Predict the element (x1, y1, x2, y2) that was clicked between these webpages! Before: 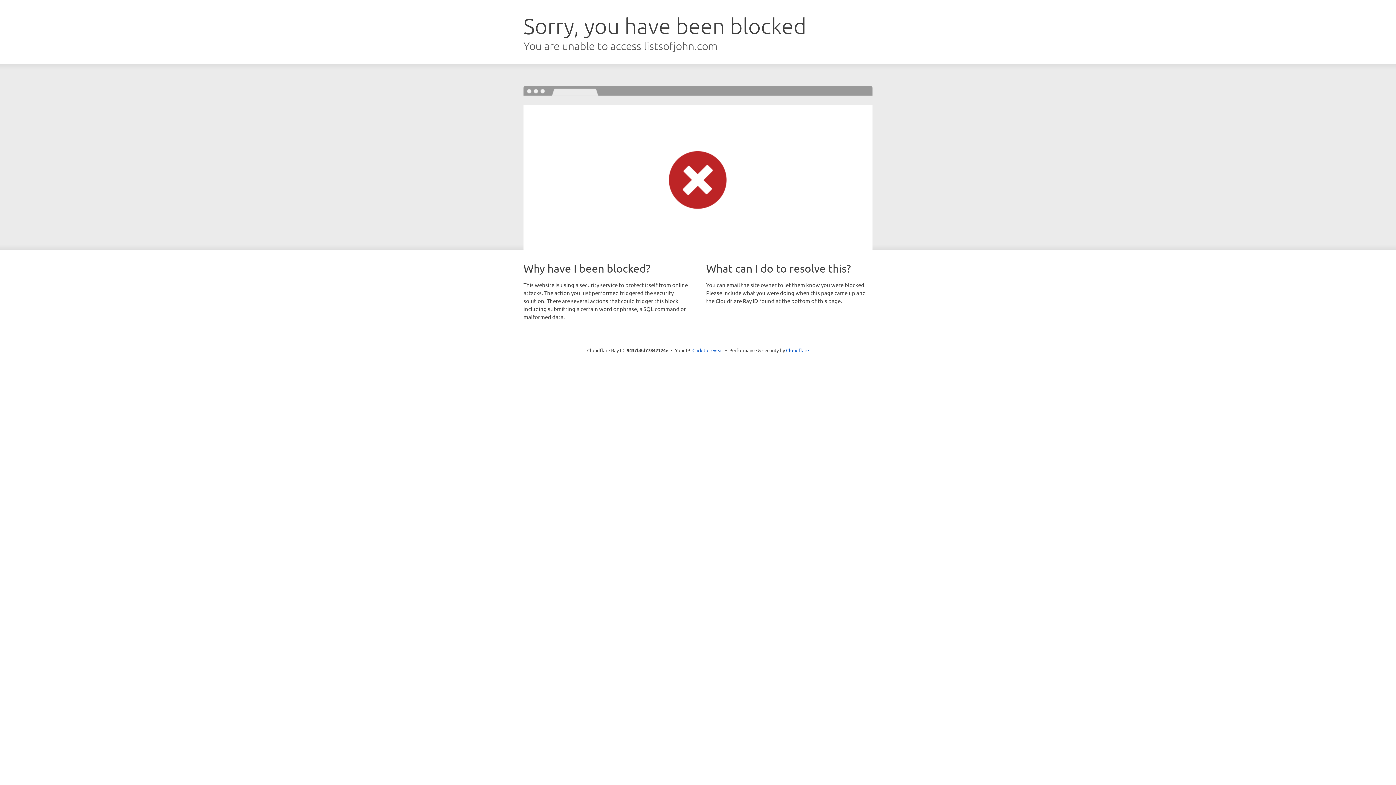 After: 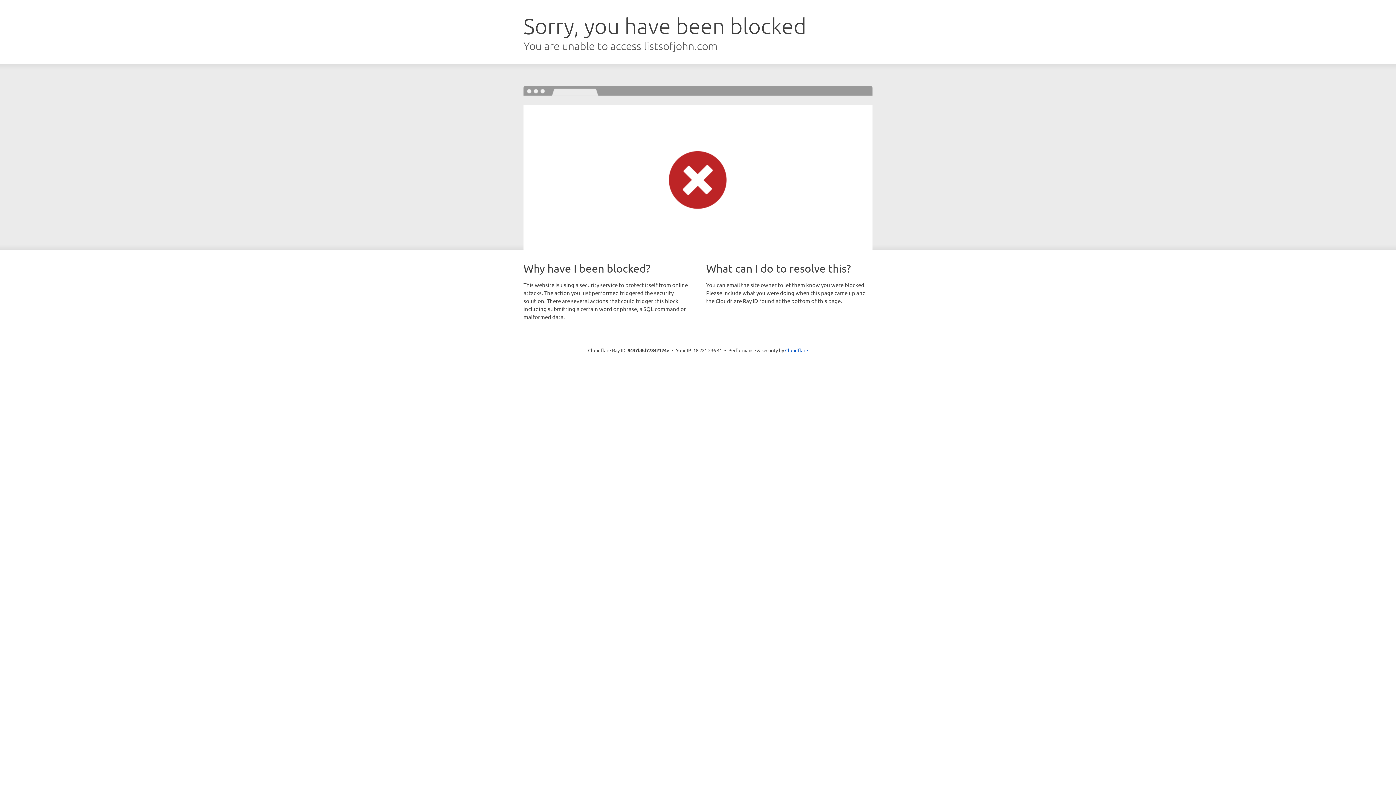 Action: label: Click to reveal bbox: (692, 346, 723, 353)